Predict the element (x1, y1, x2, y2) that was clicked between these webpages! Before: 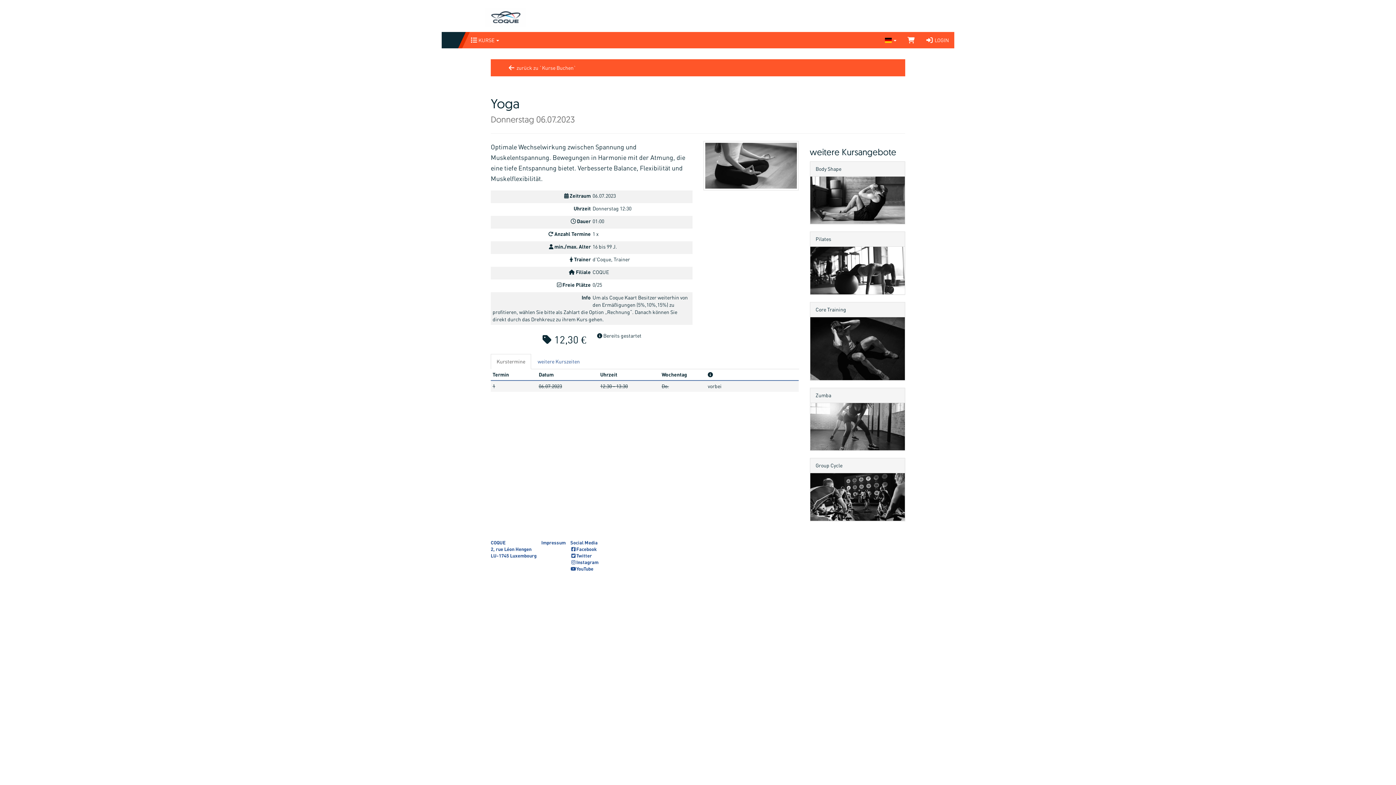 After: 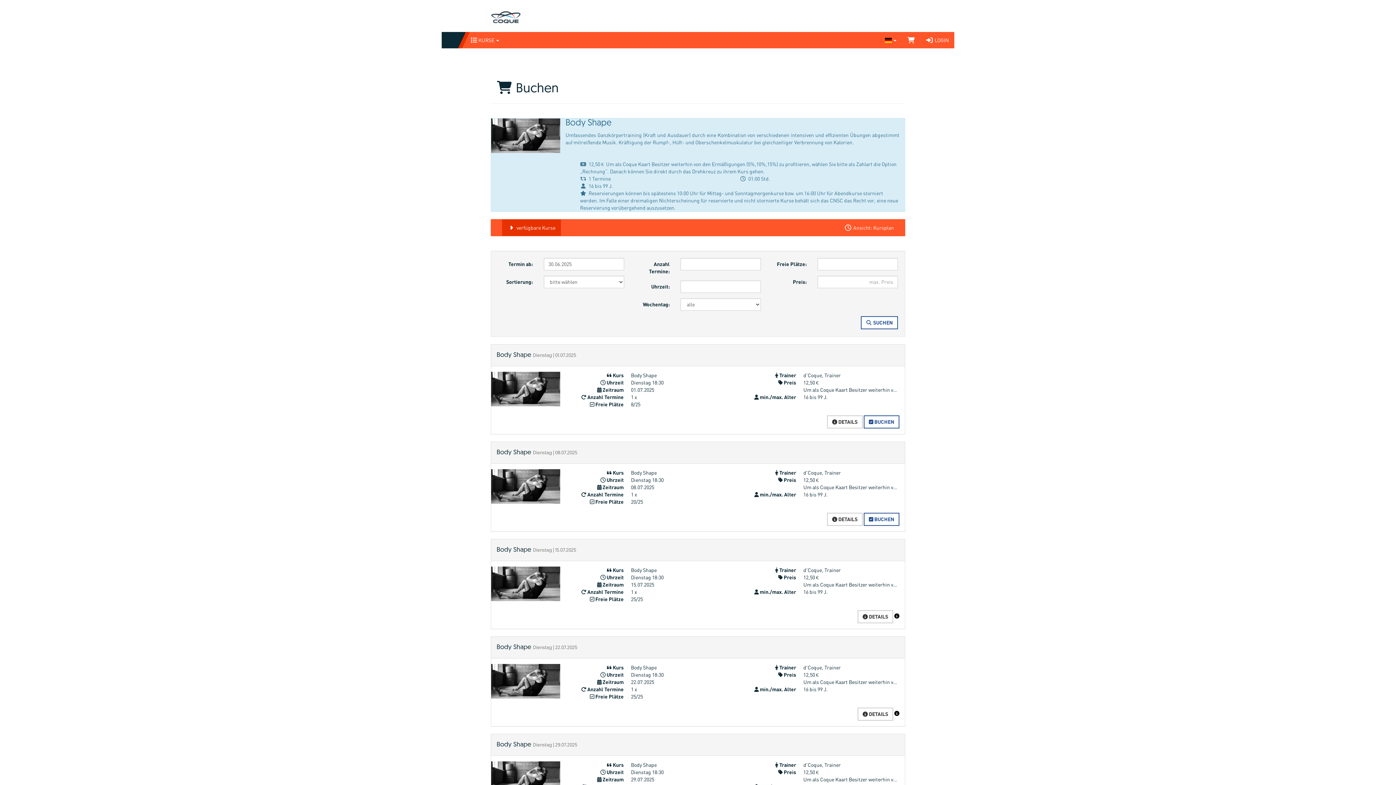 Action: bbox: (810, 161, 905, 224) label: Body Shape